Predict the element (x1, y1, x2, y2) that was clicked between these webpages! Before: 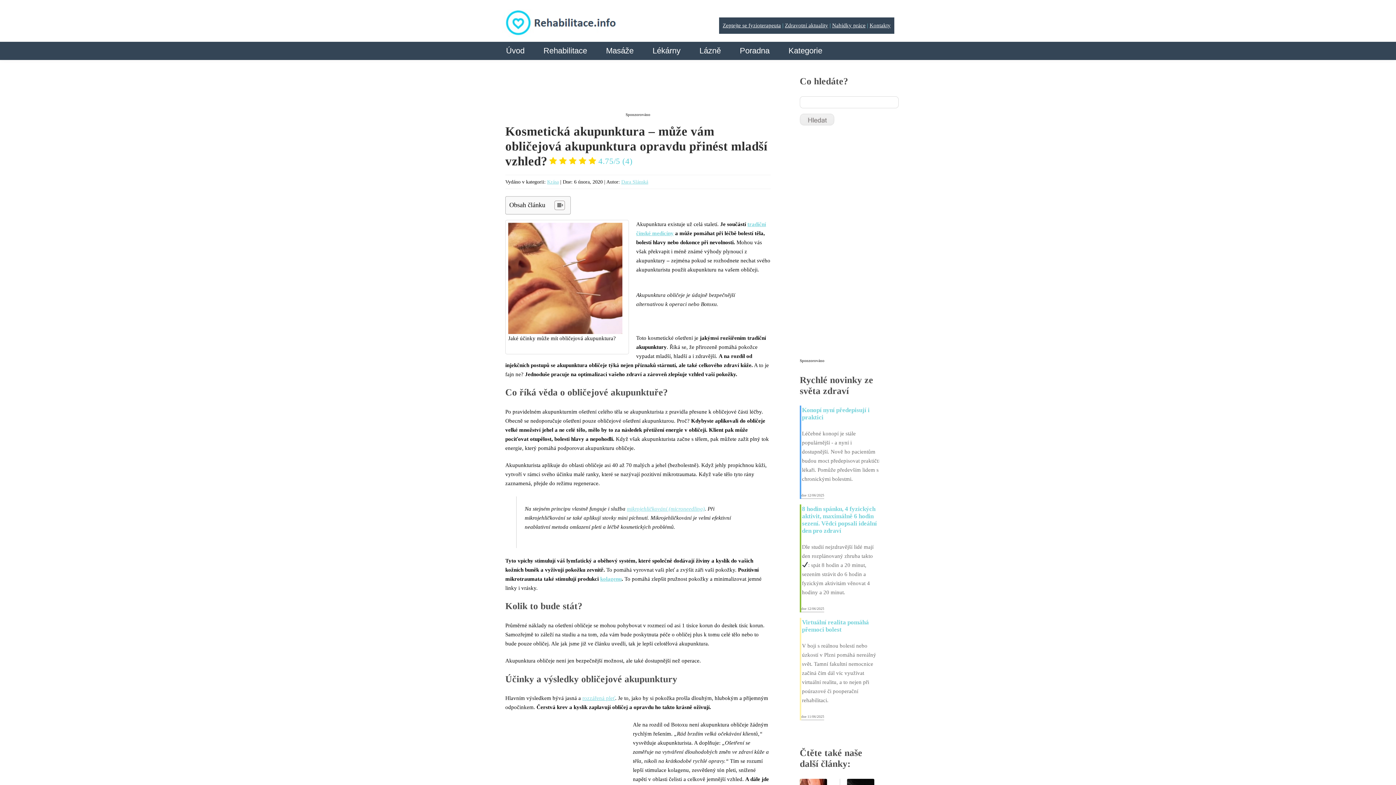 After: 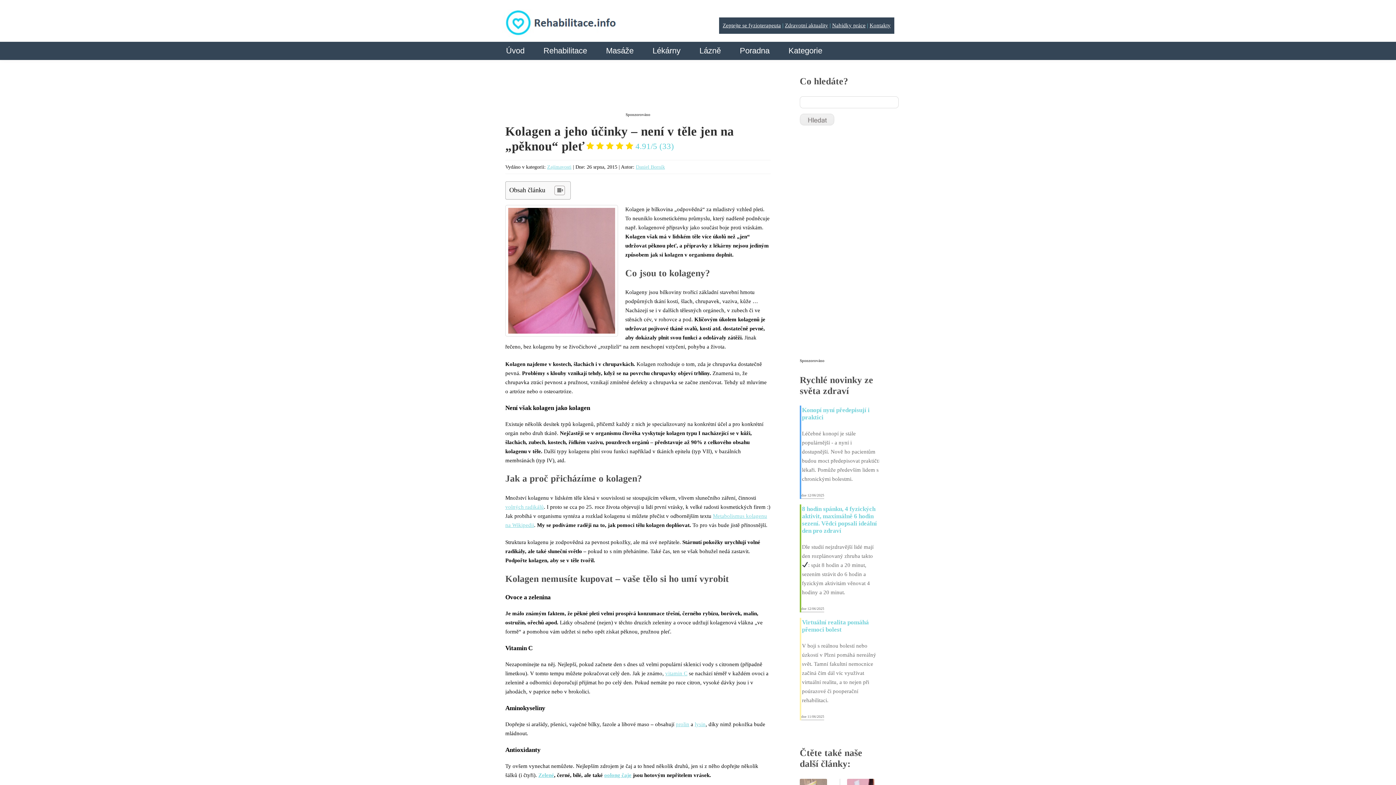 Action: bbox: (600, 576, 621, 582) label: kolagenu